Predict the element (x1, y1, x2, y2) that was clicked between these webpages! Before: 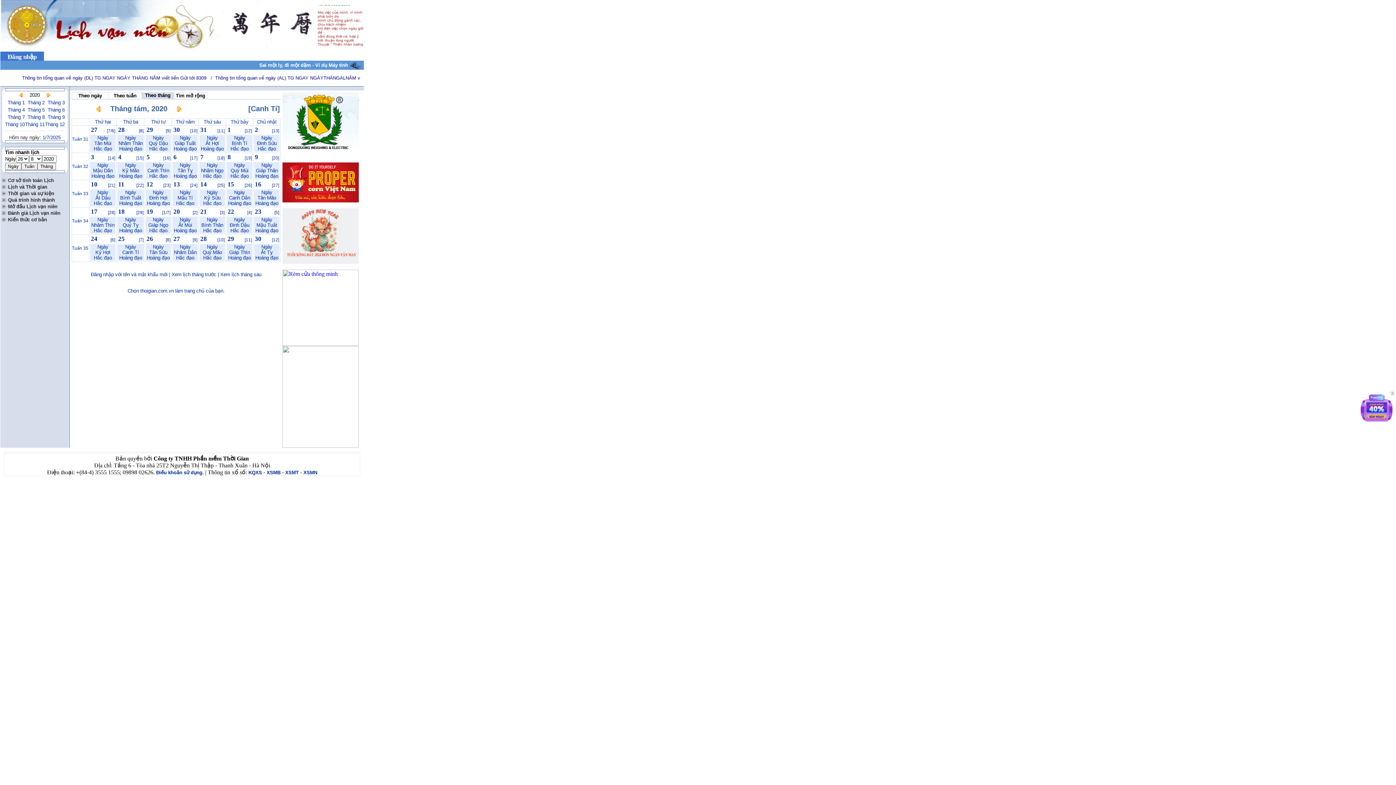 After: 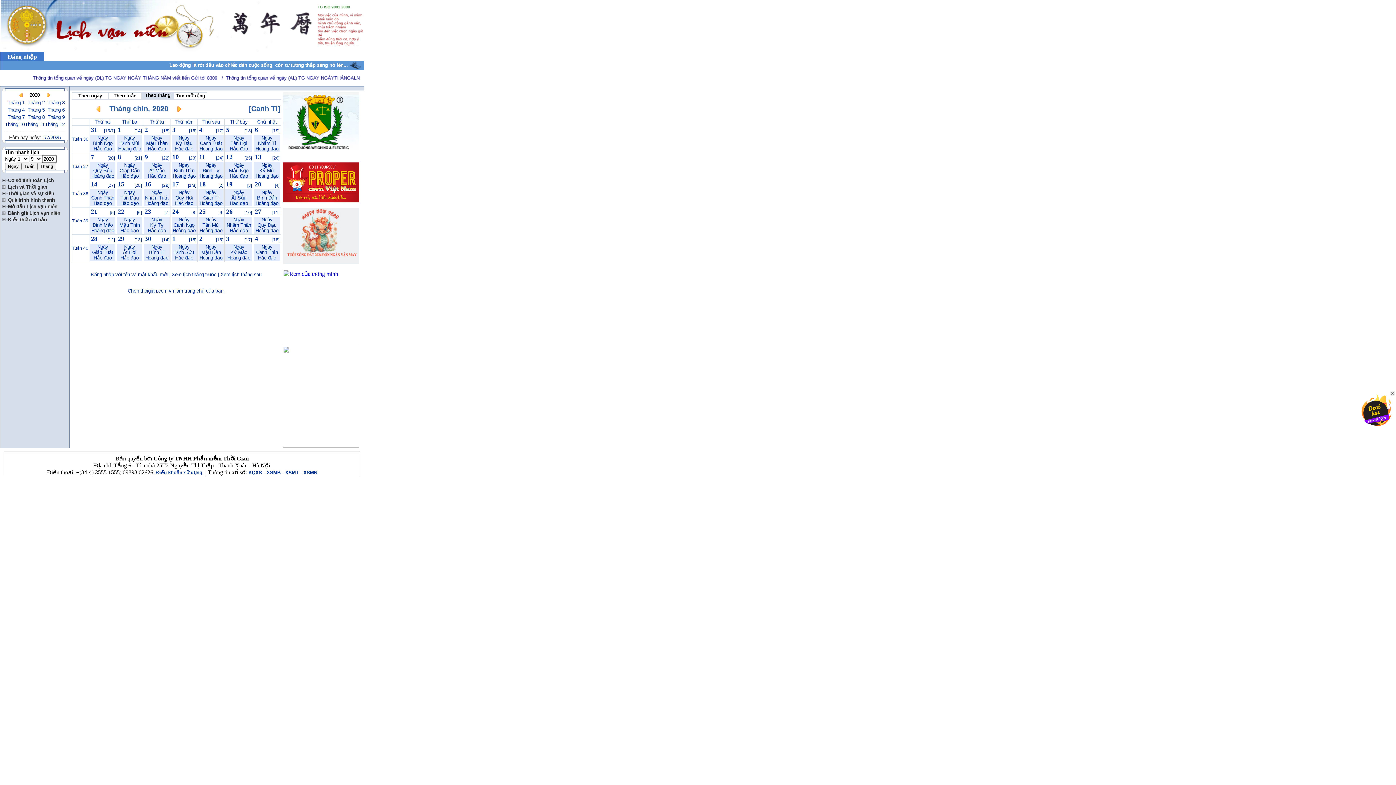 Action: bbox: (47, 114, 64, 120) label: Tháng 9